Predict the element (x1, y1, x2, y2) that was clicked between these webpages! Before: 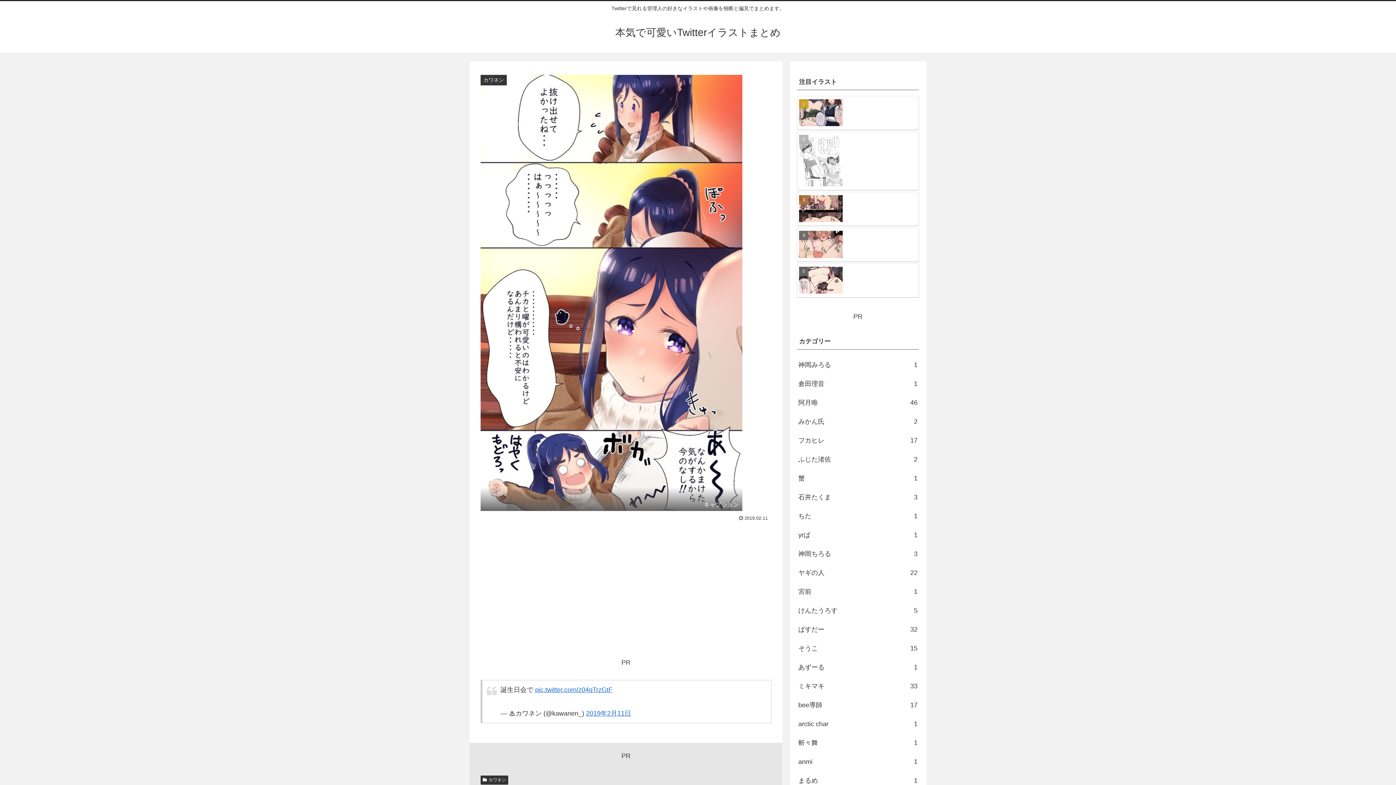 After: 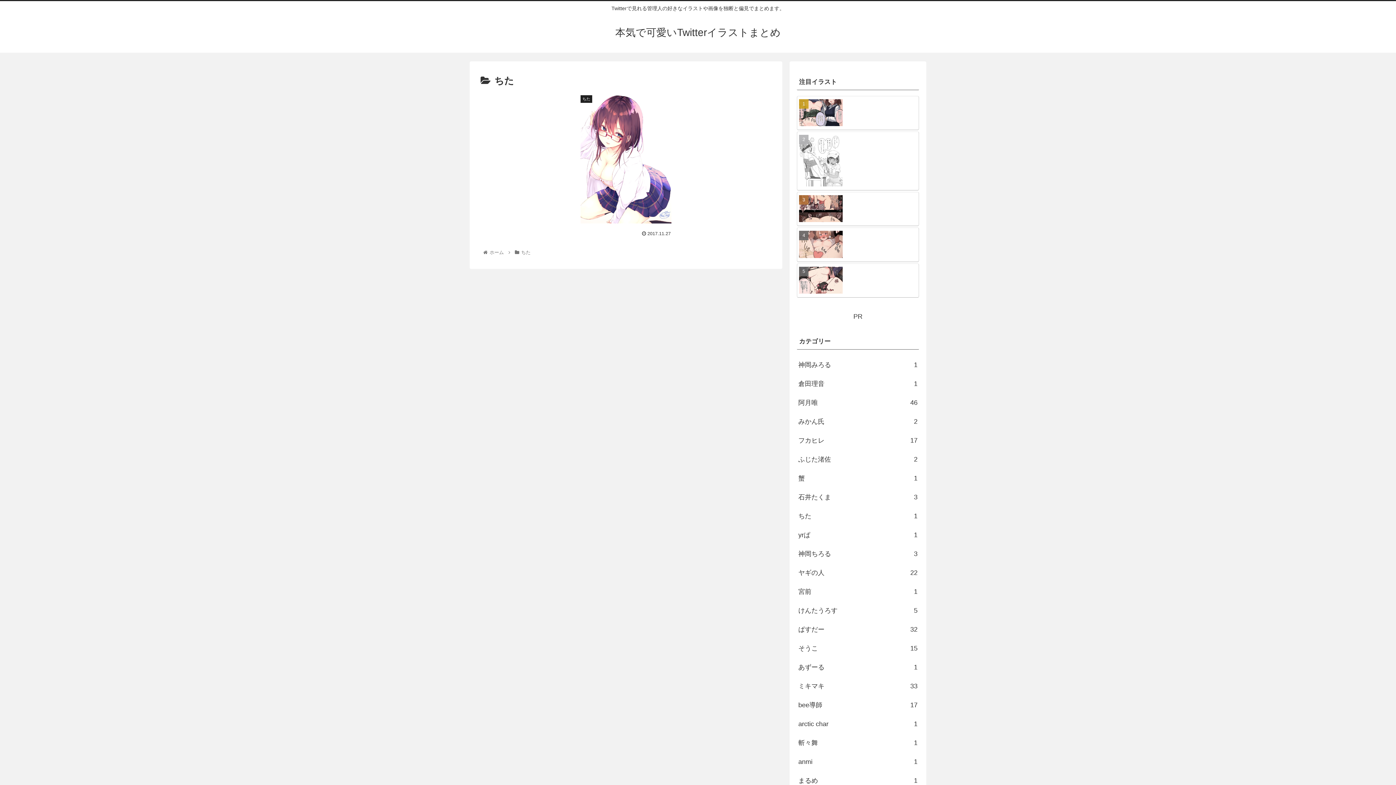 Action: label: ちた
1 bbox: (797, 507, 919, 525)